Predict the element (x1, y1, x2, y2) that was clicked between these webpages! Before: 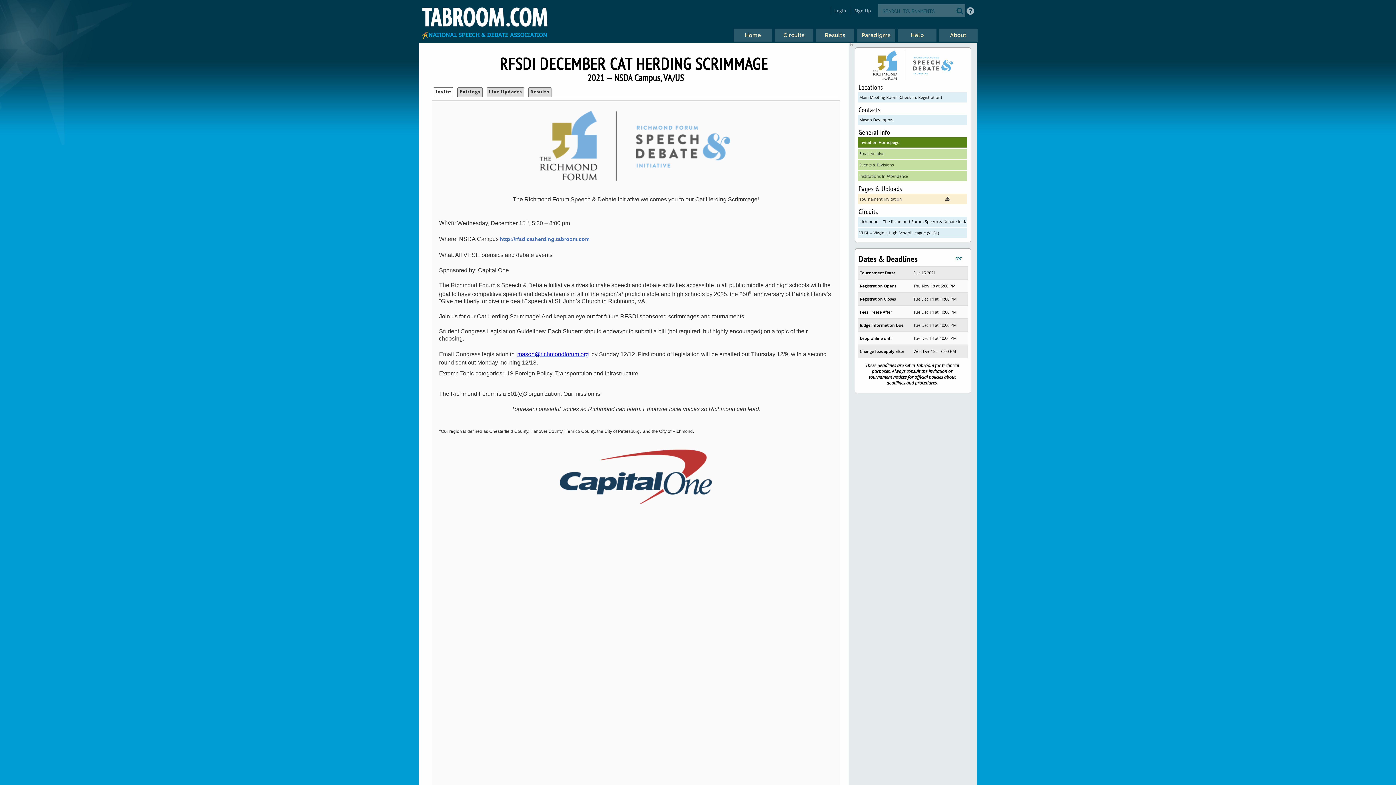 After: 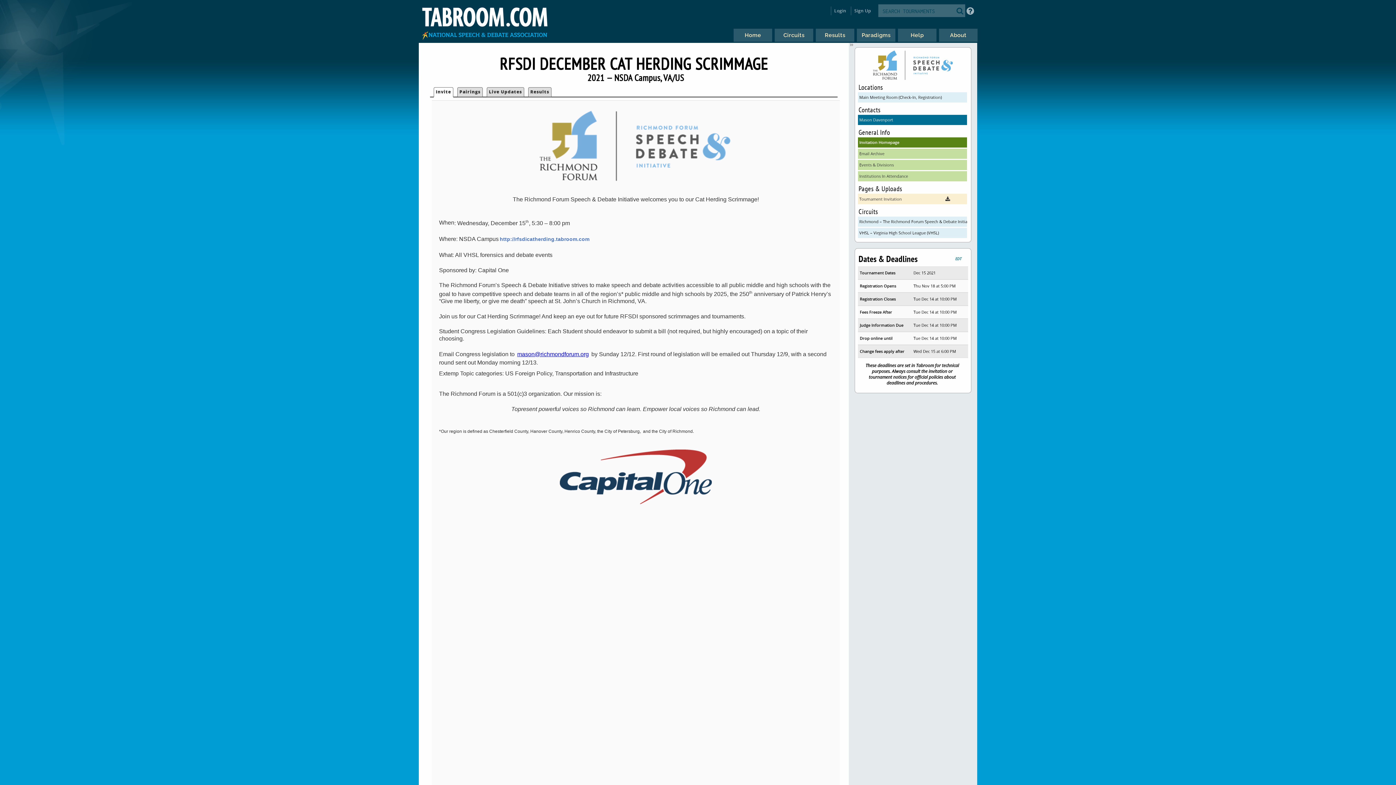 Action: label: Mason Davenport bbox: (858, 114, 967, 124)